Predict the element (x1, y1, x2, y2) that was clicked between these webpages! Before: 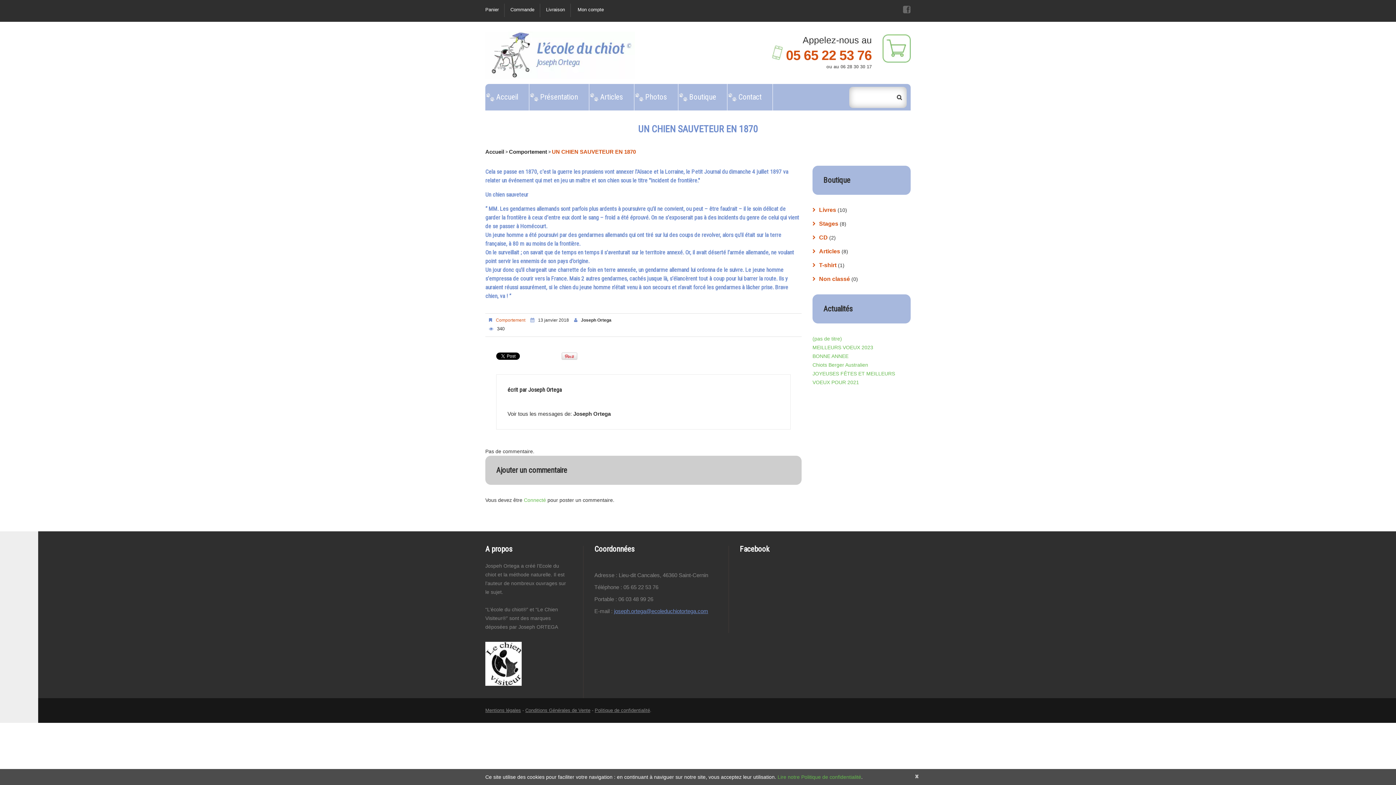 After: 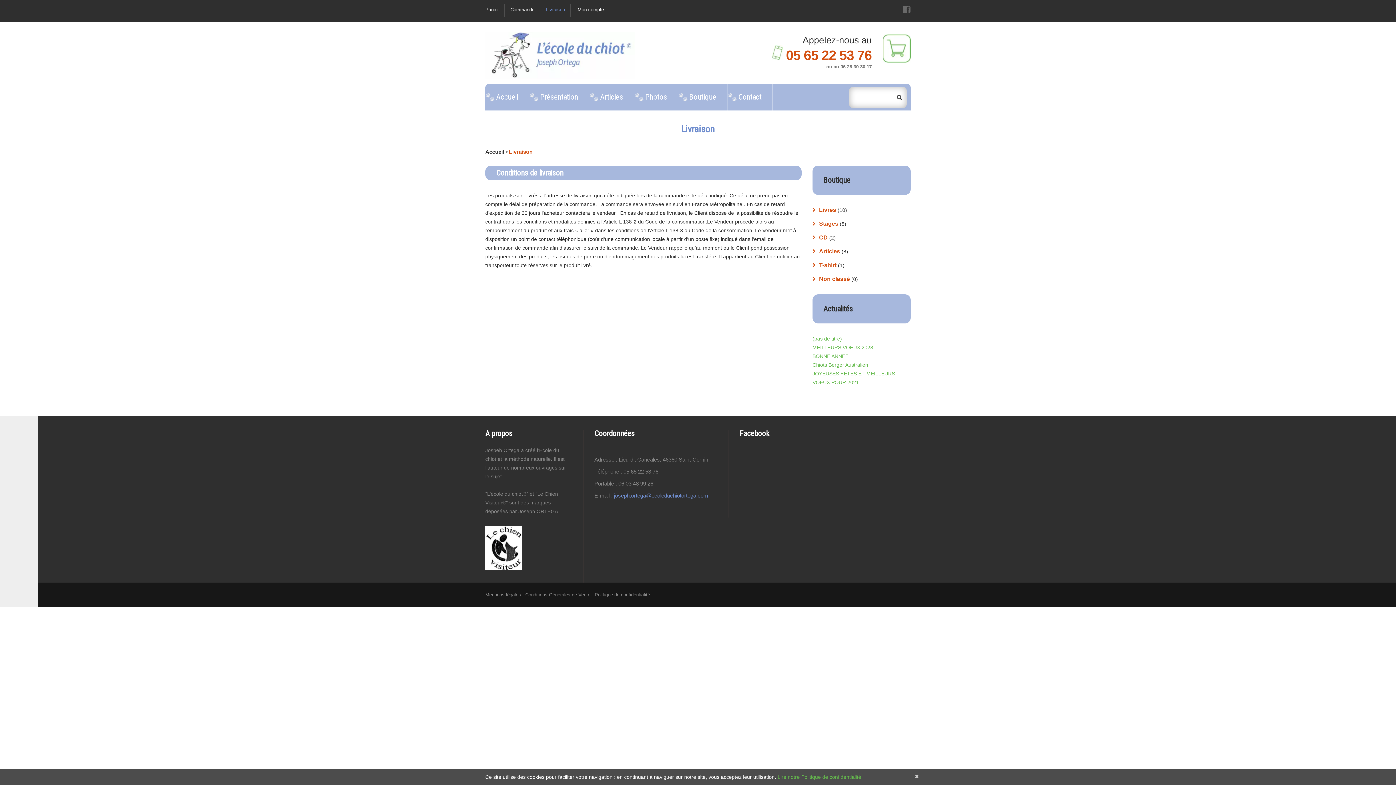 Action: bbox: (546, 6, 565, 12) label: Livraison